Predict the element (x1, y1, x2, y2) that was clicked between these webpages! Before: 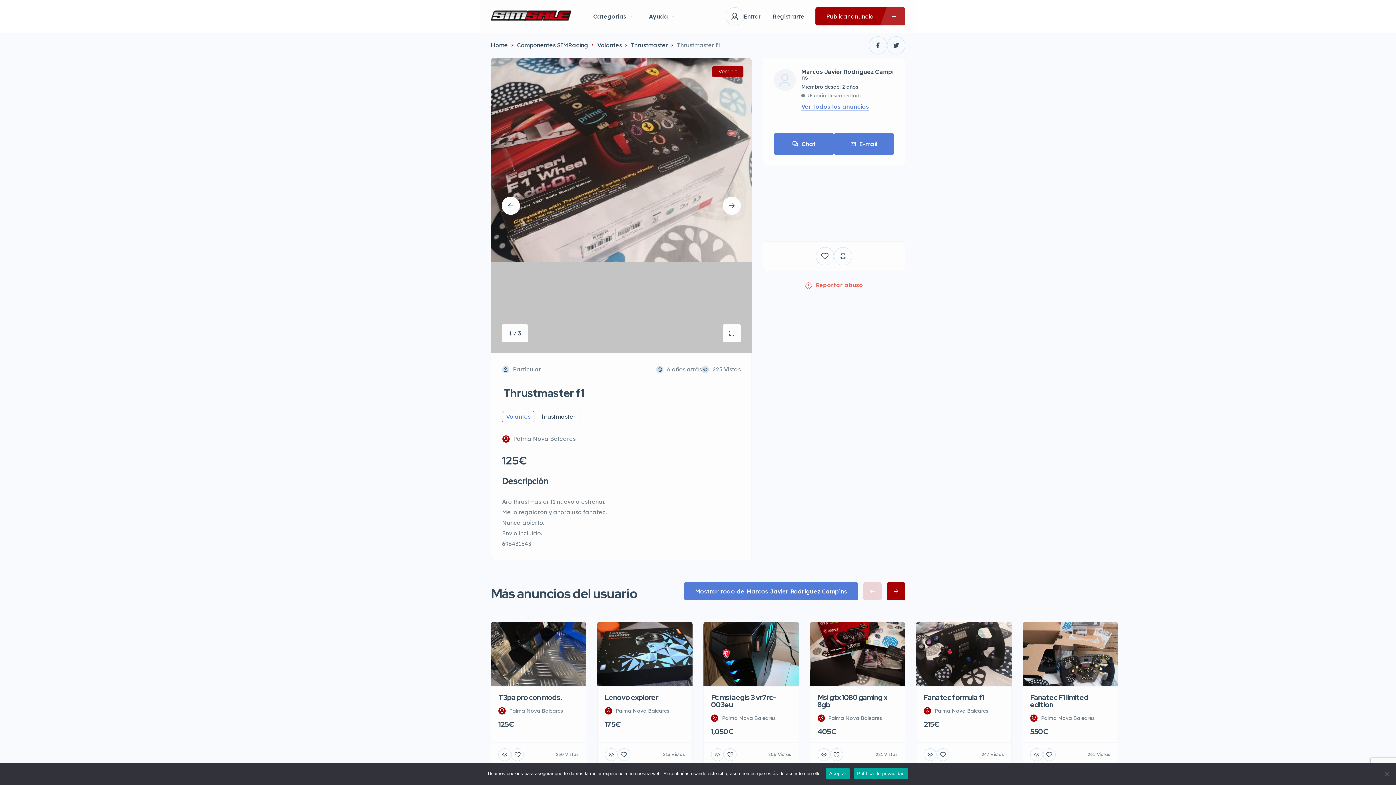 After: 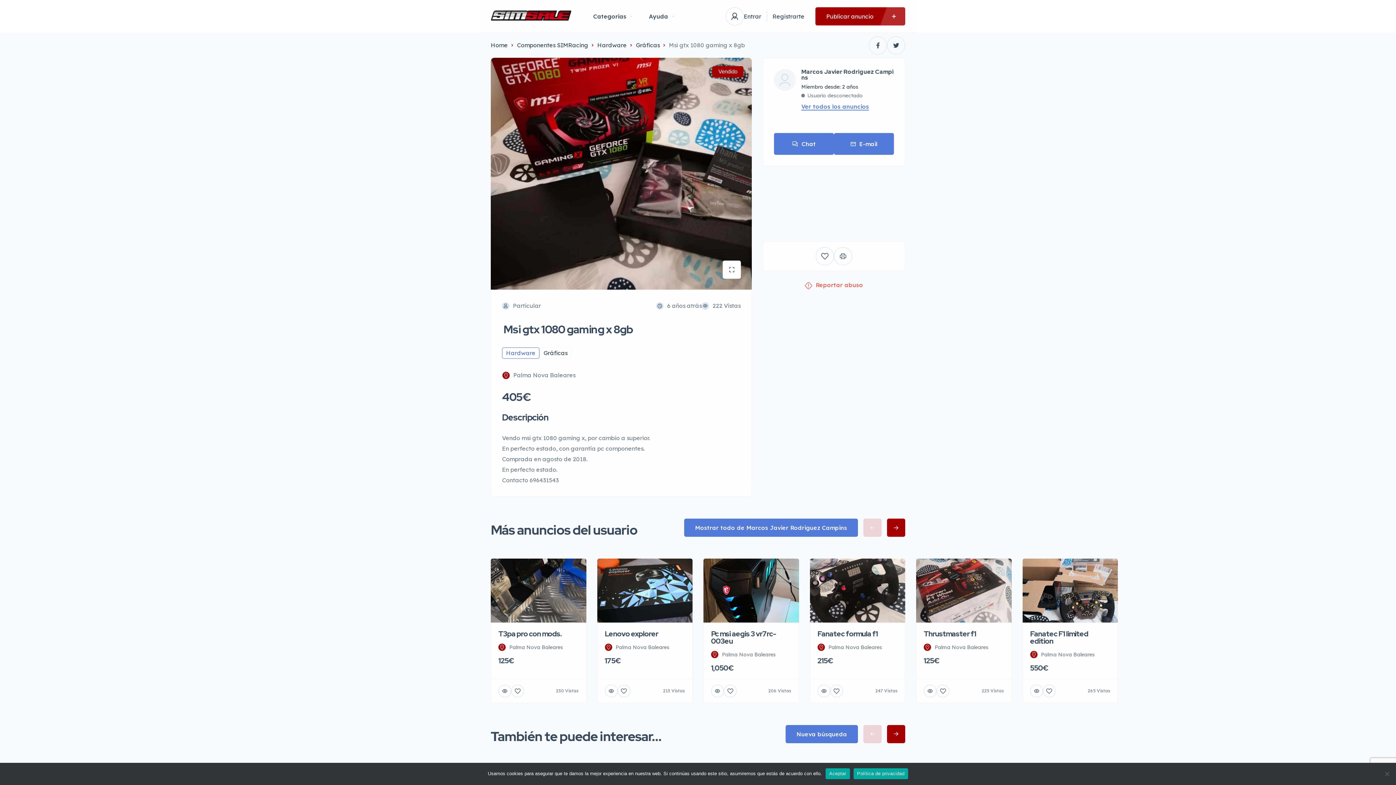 Action: bbox: (810, 622, 905, 767) label: Msi gtx 1080 gaming x 8gb
Palma Nova Baleares
405€
221 Vistas